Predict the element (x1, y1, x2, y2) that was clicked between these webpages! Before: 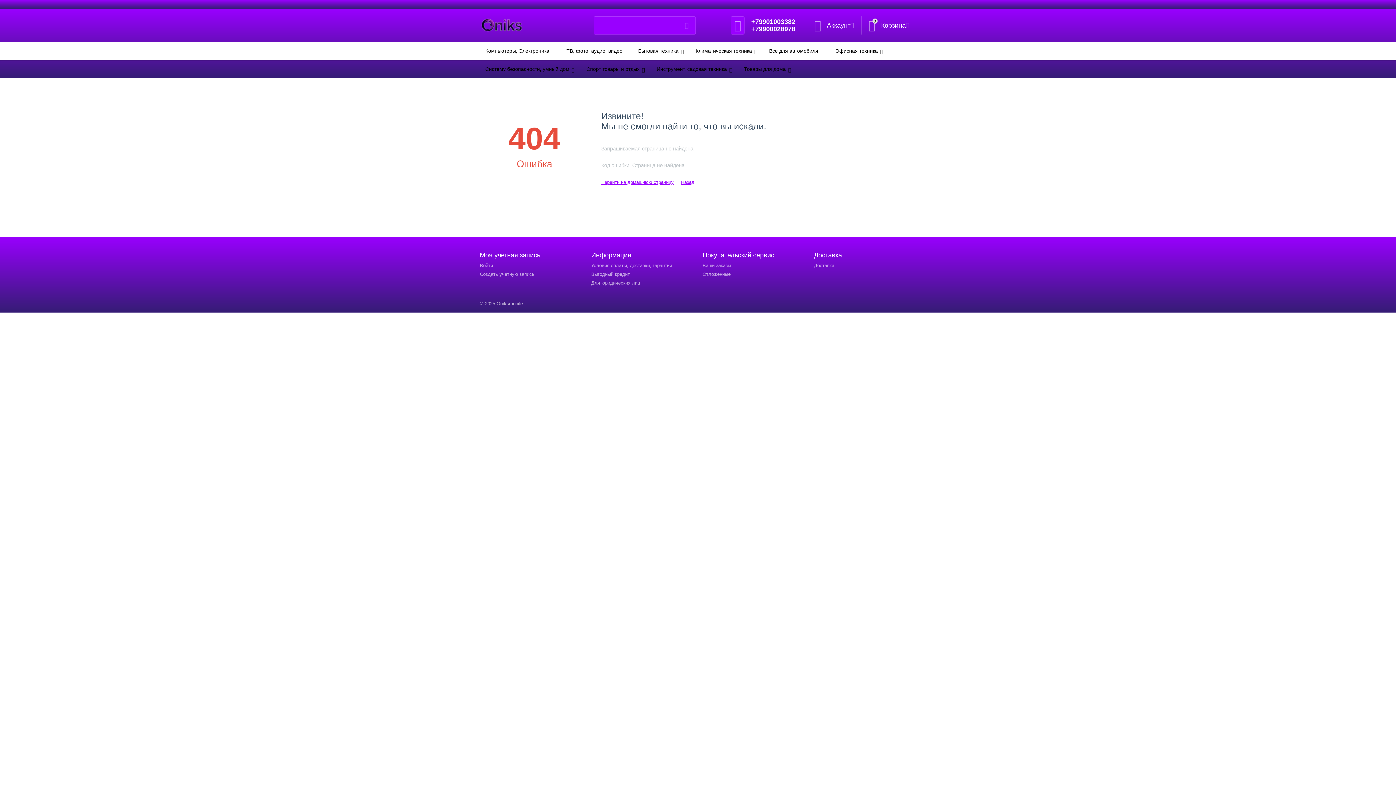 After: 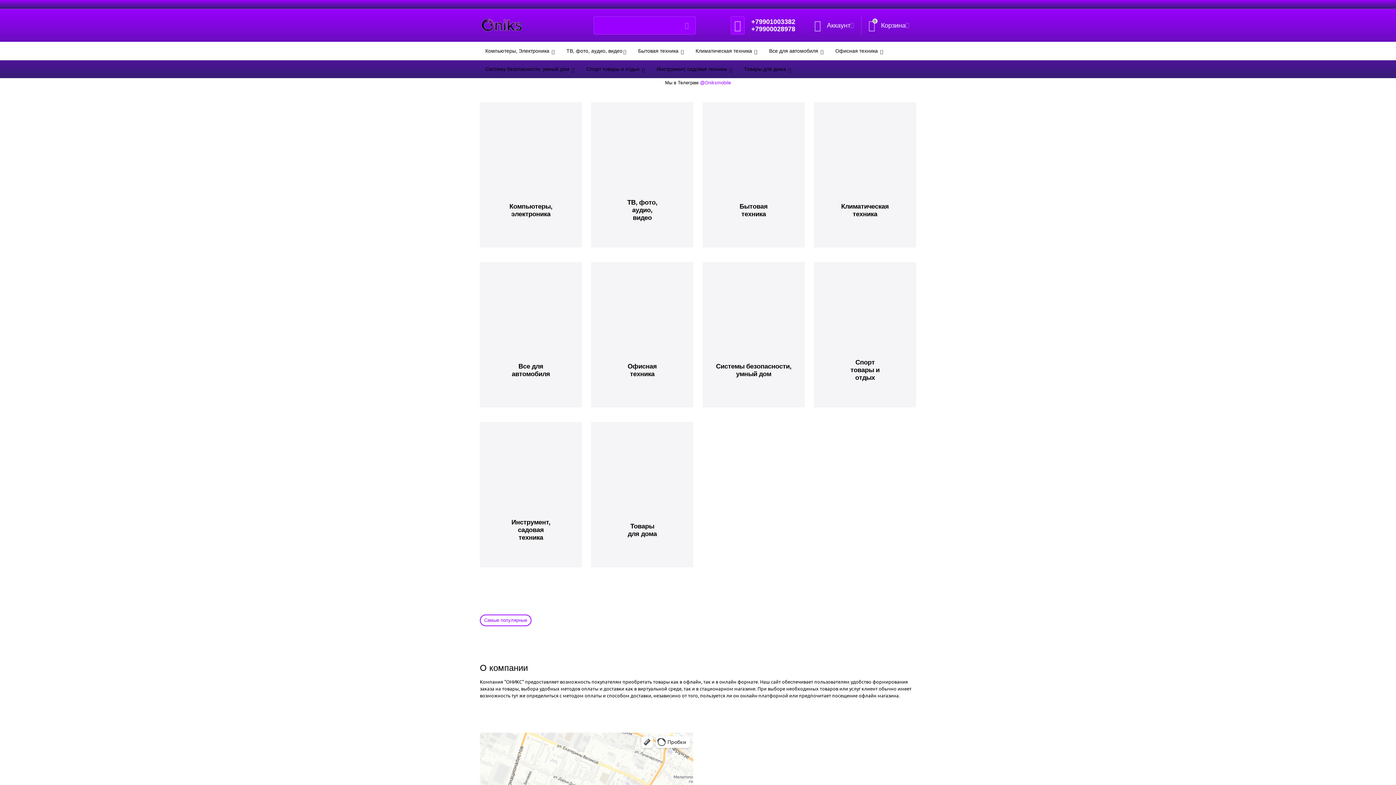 Action: bbox: (601, 179, 673, 185) label: Перейти на домашнюю страницу